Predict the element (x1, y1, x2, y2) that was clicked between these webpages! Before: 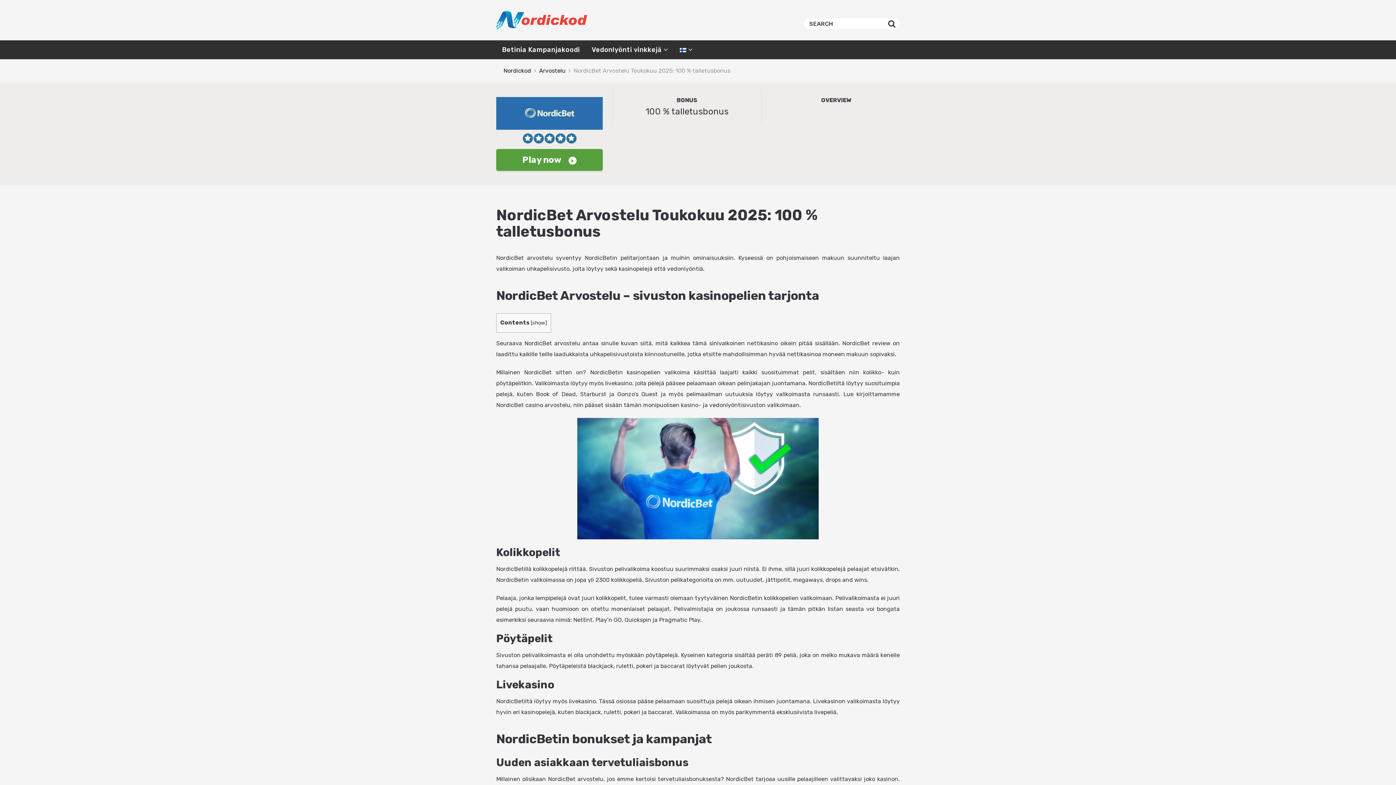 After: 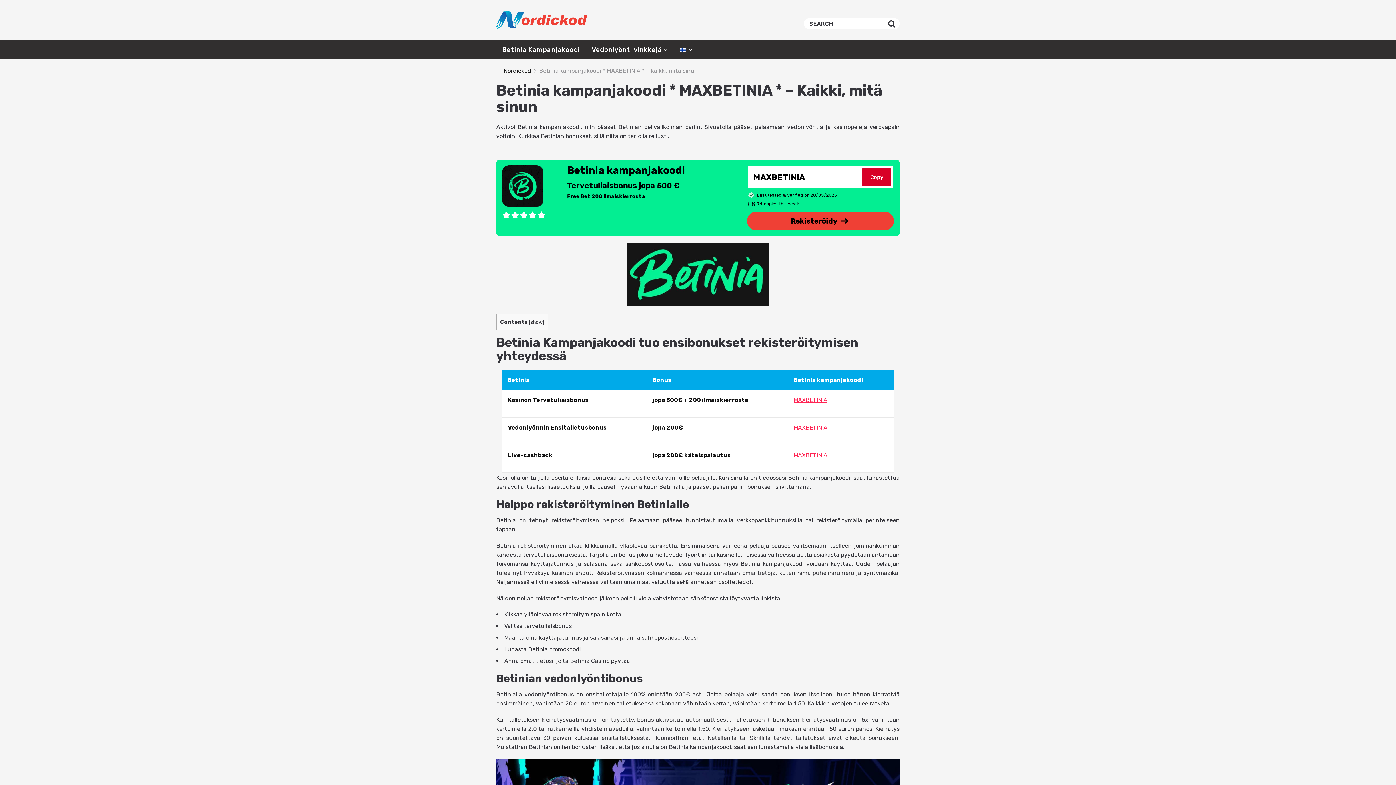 Action: bbox: (502, 40, 580, 59) label: Betinia Kampanjakoodi